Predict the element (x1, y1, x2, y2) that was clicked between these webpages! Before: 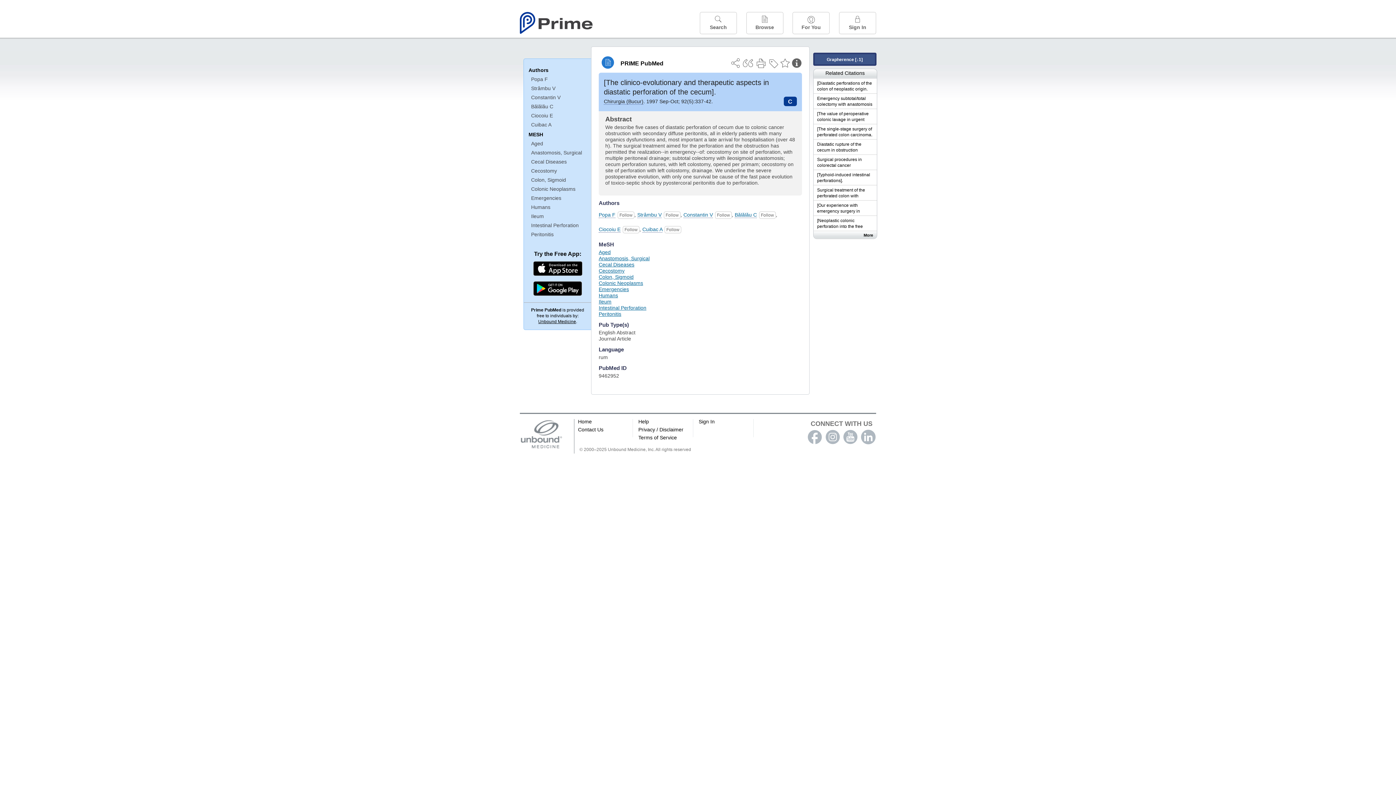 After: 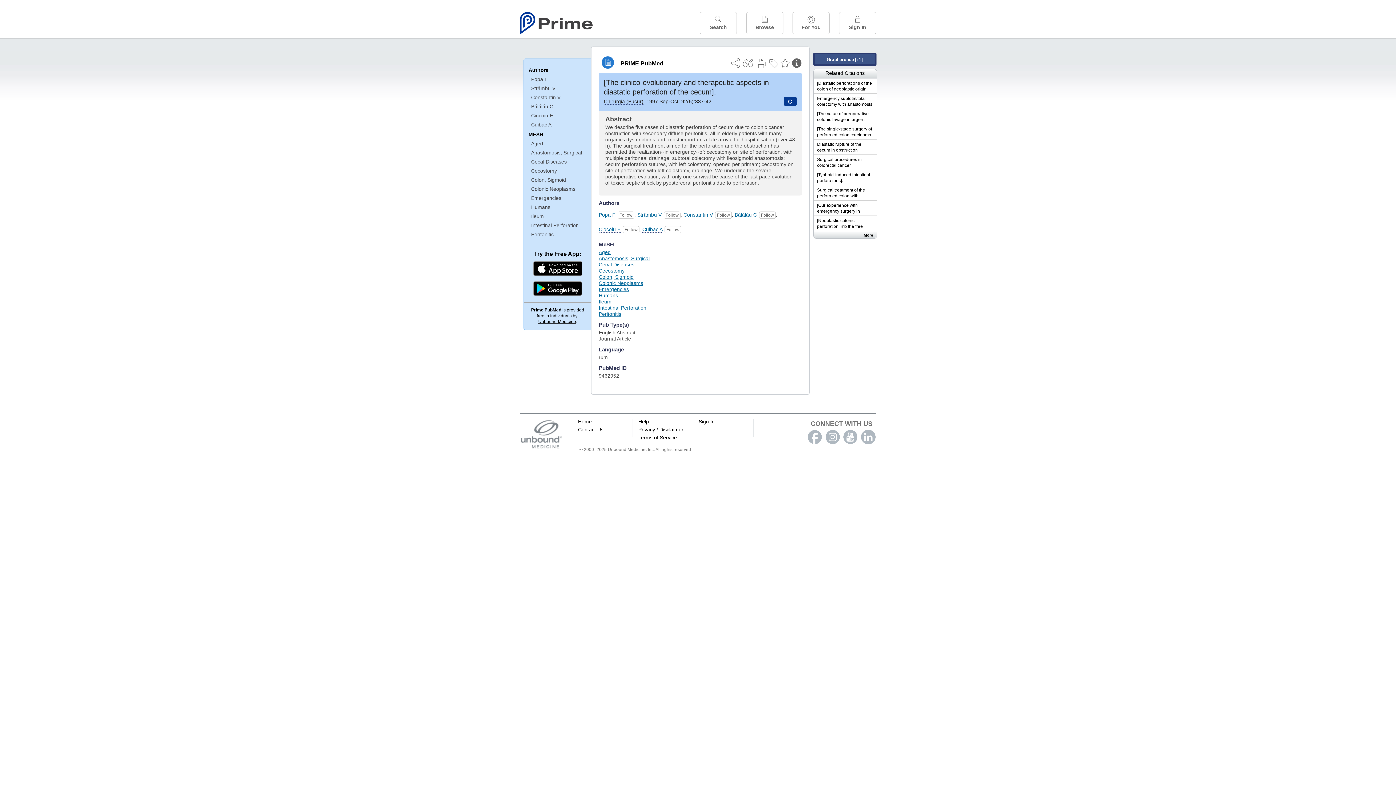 Action: bbox: (638, 418, 649, 424) label: Help